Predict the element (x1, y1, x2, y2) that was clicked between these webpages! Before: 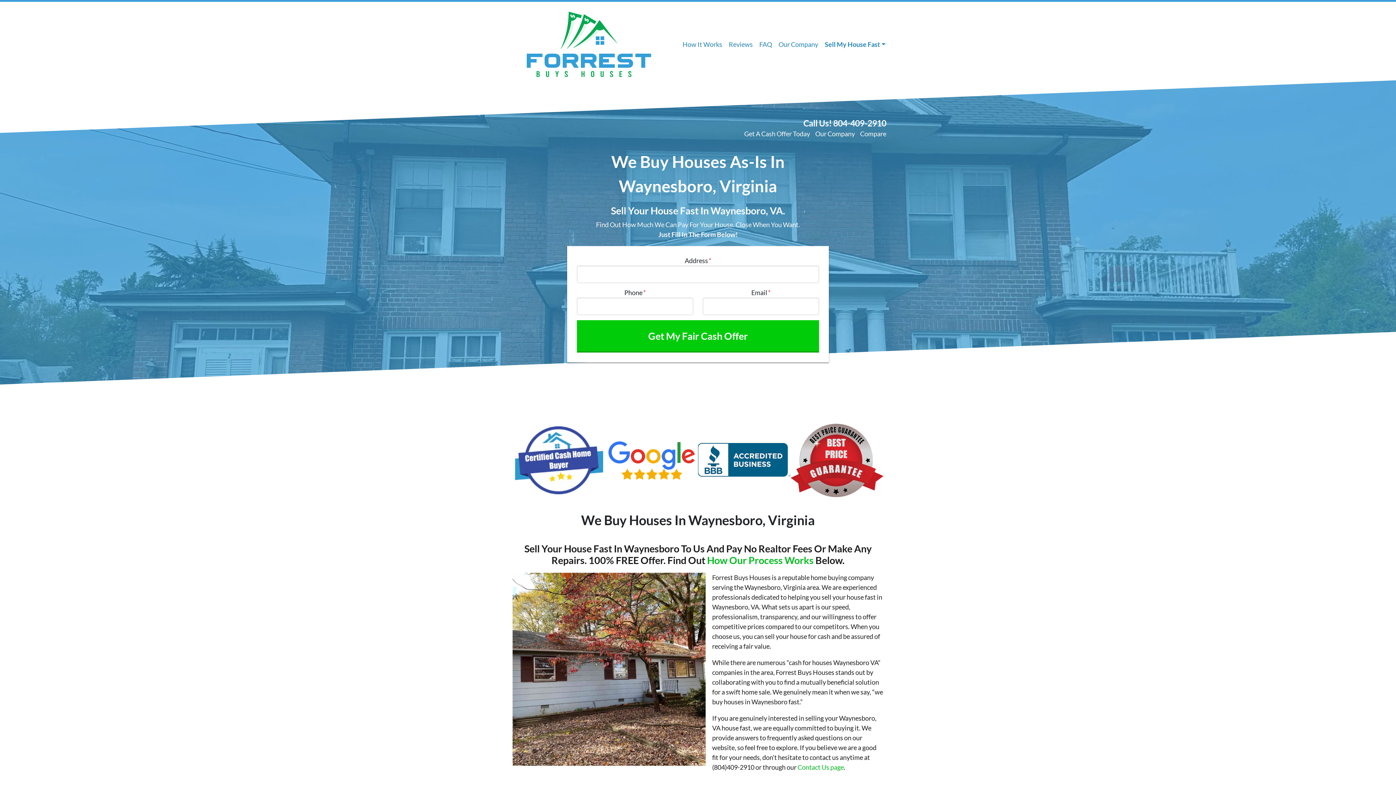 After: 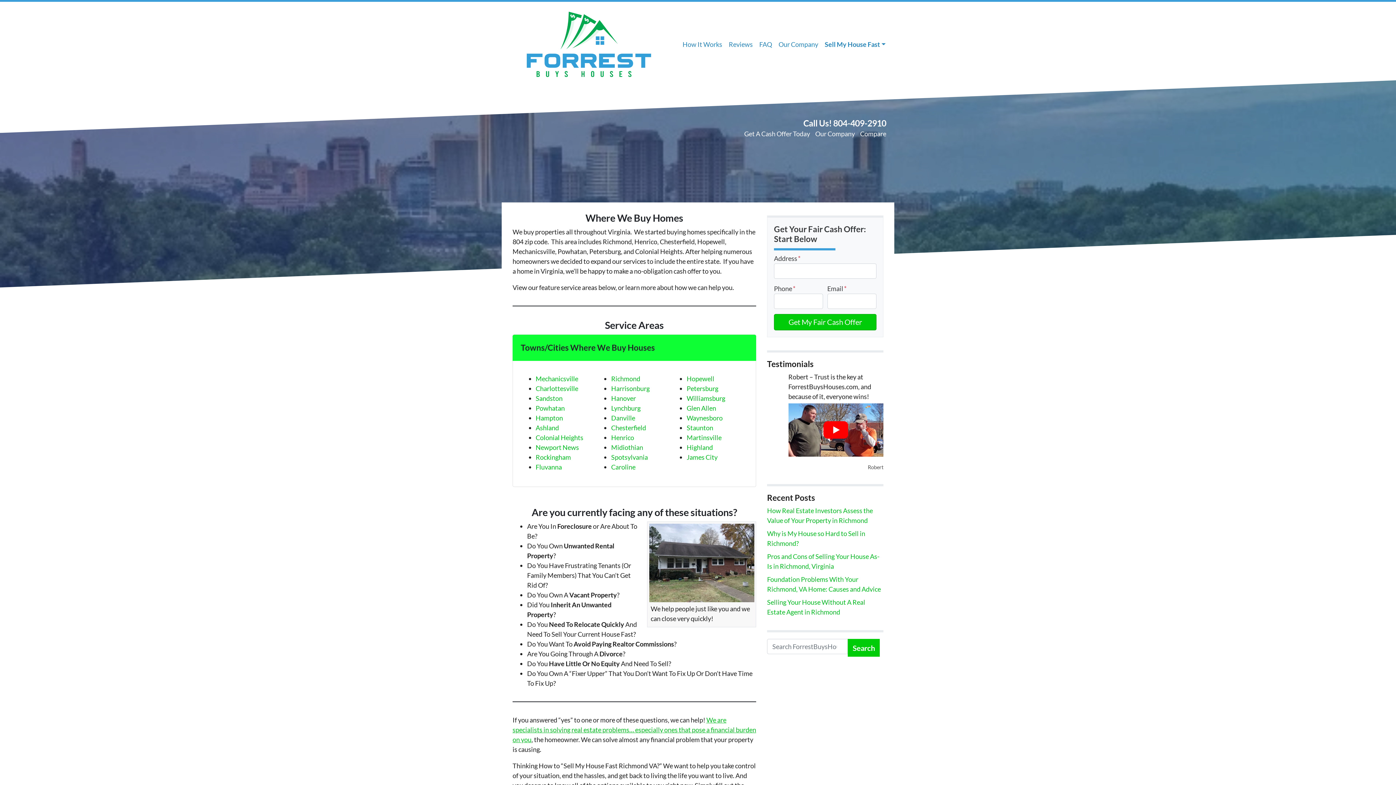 Action: label: Sell My House Fast bbox: (821, 36, 889, 52)